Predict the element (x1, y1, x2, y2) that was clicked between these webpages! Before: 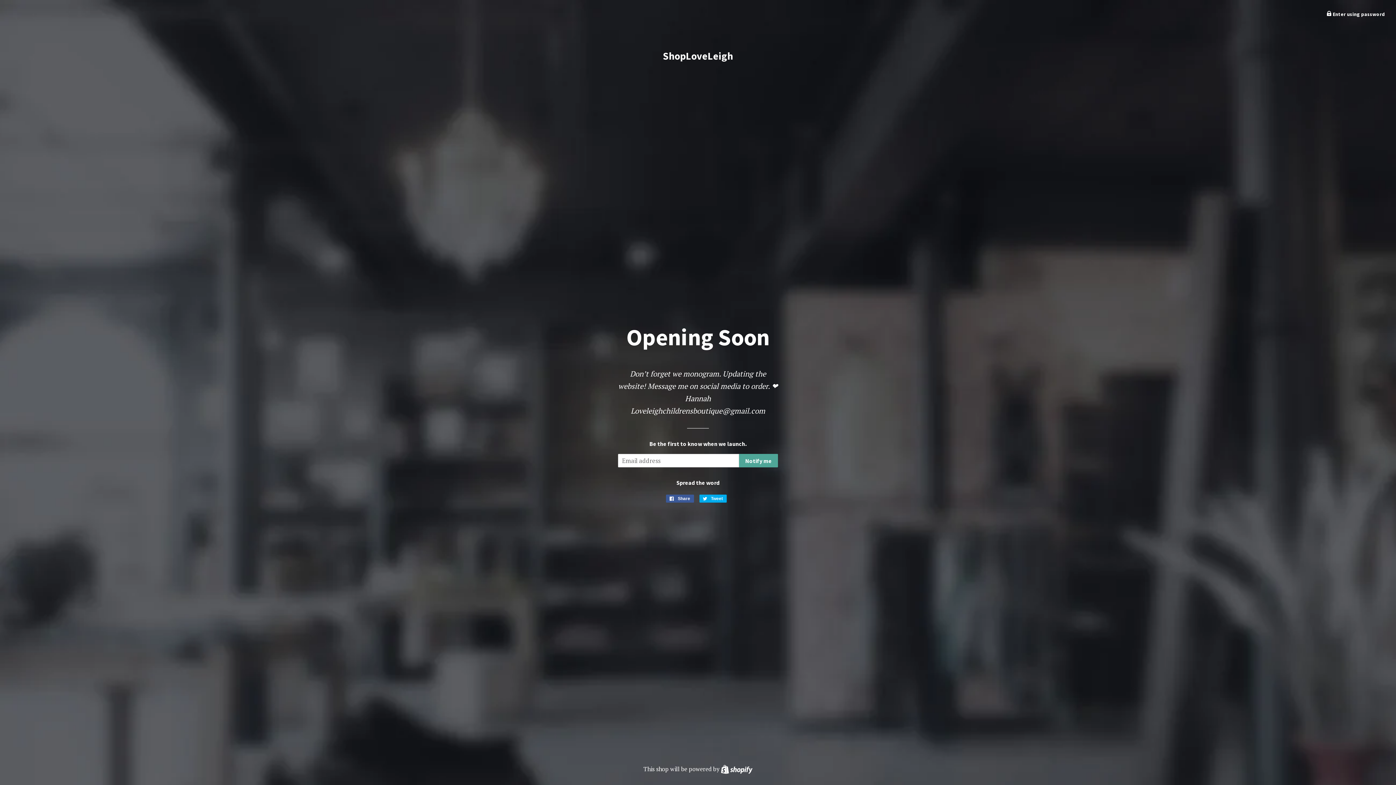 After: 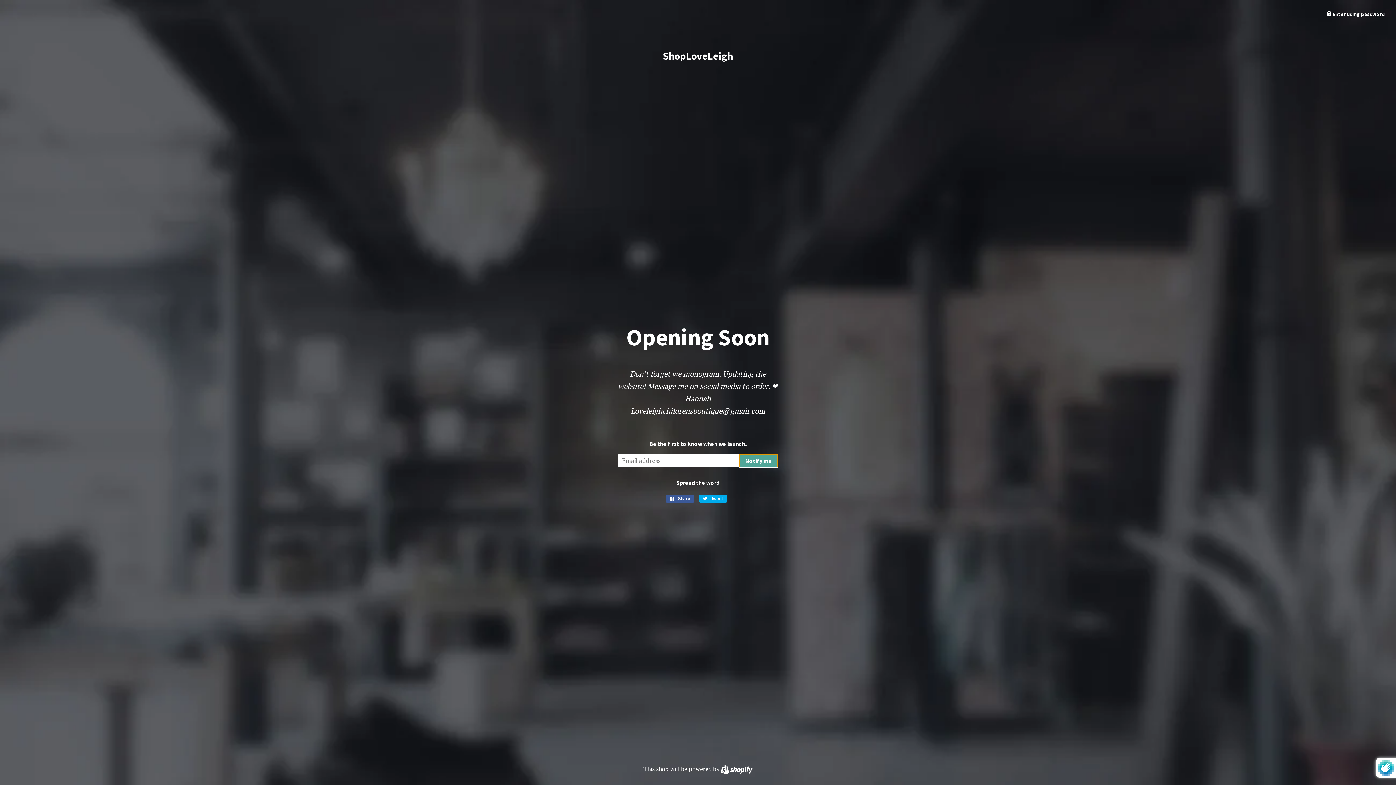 Action: bbox: (739, 454, 778, 467) label: Notify me